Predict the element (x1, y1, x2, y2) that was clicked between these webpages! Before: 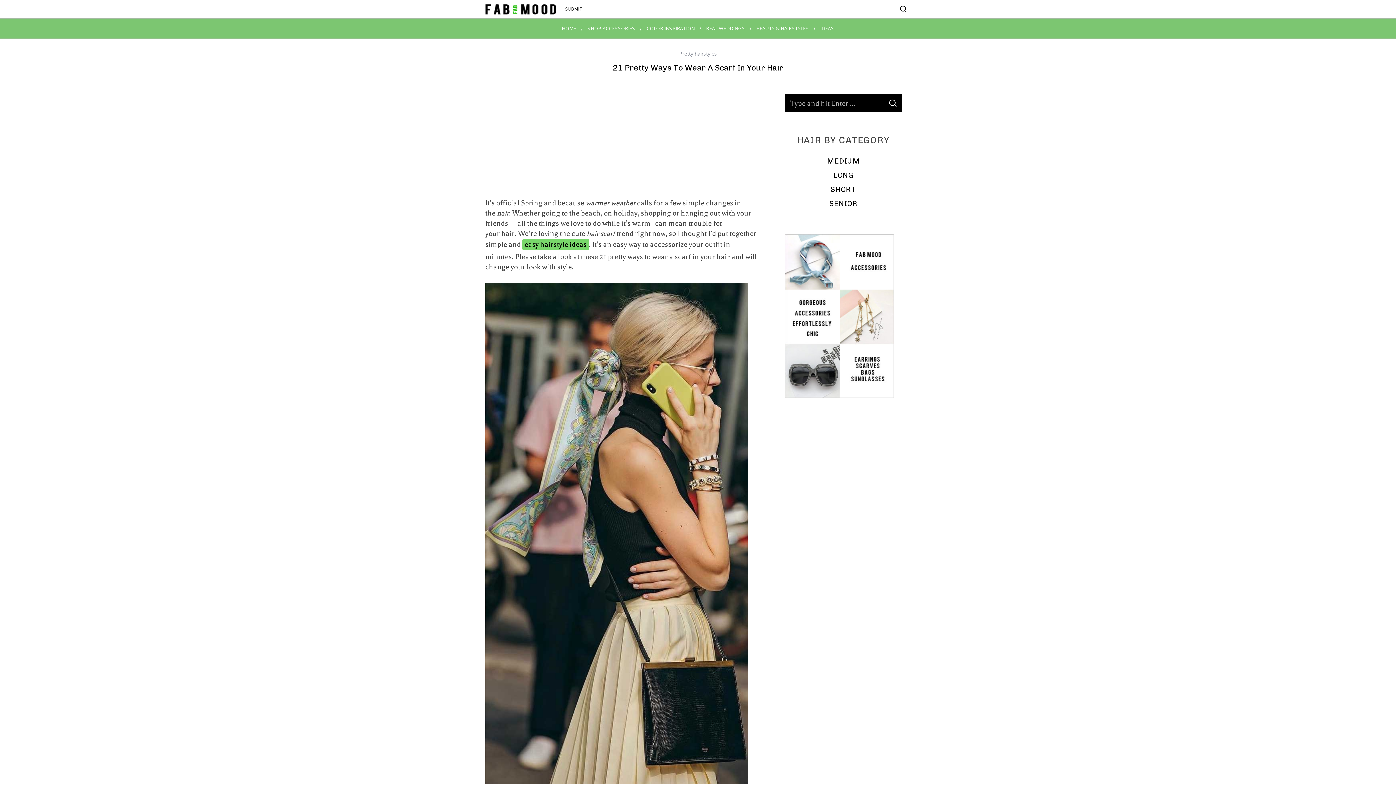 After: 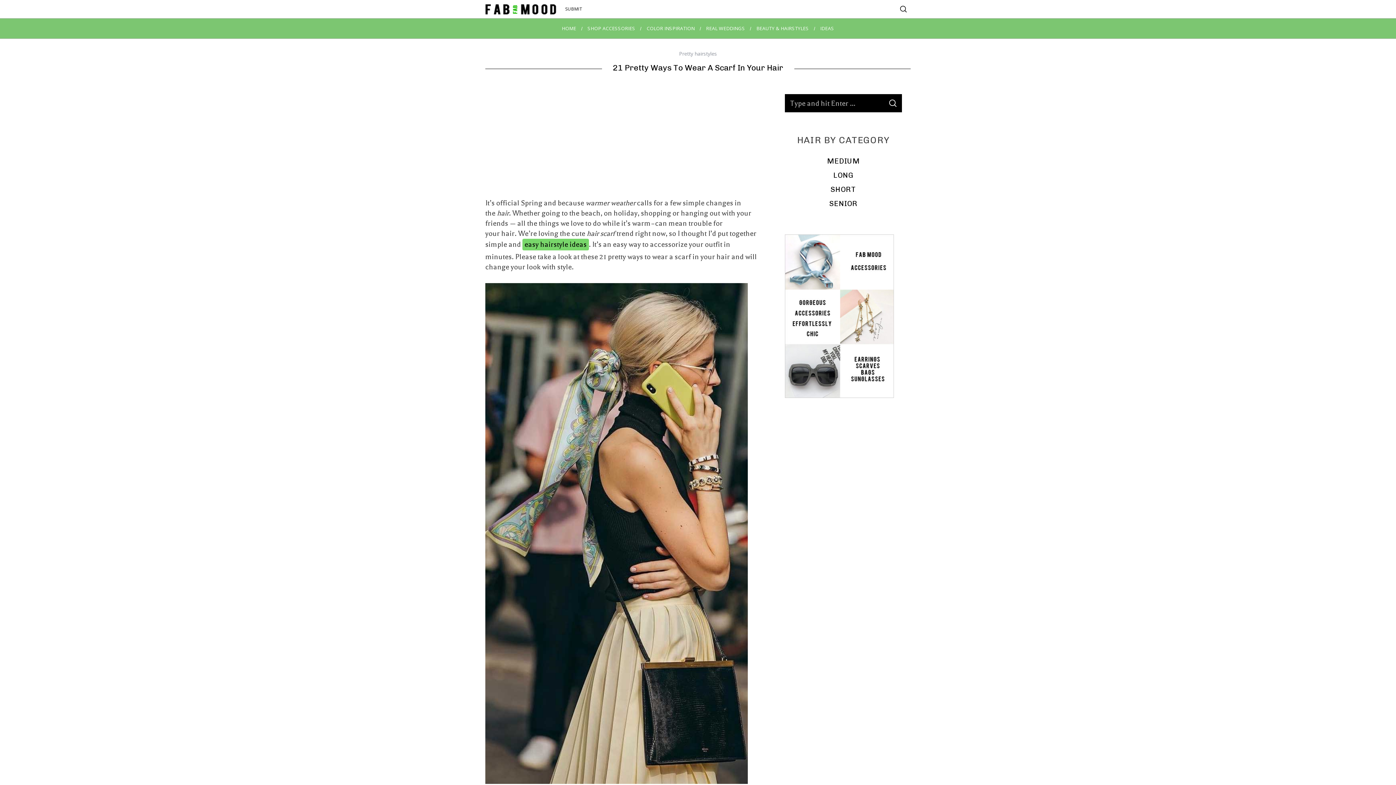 Action: bbox: (785, 391, 894, 400)